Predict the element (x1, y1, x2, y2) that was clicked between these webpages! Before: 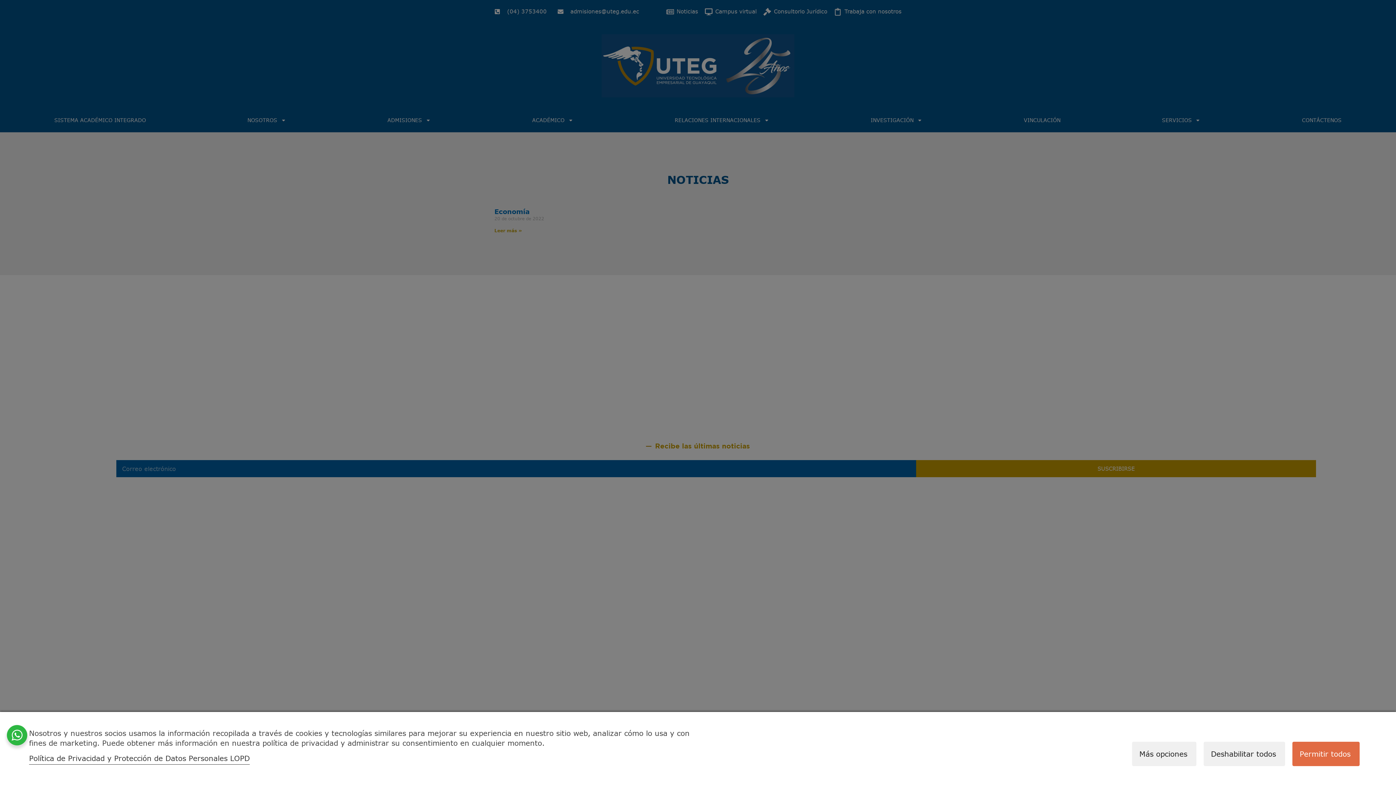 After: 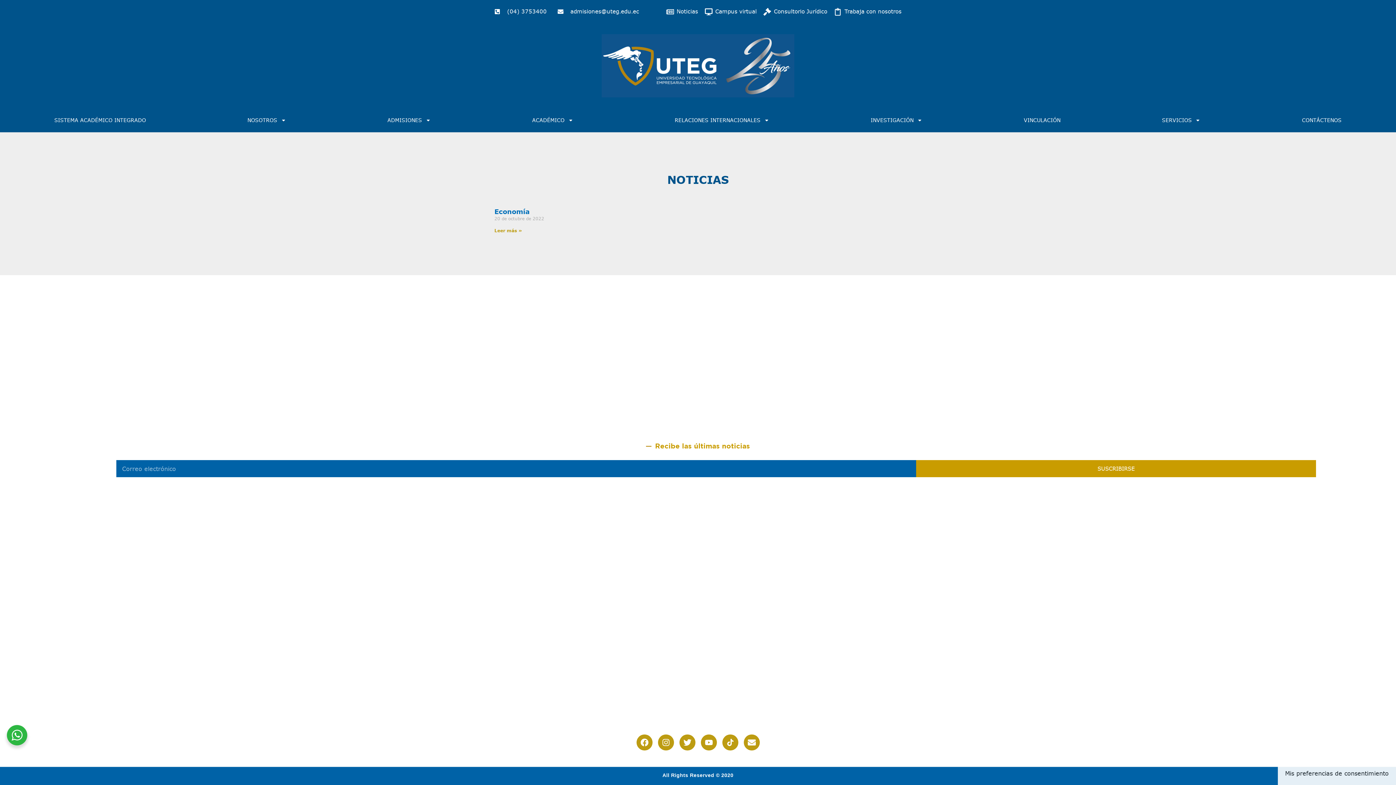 Action: bbox: (1204, 742, 1285, 766) label: Deshabilitar todos